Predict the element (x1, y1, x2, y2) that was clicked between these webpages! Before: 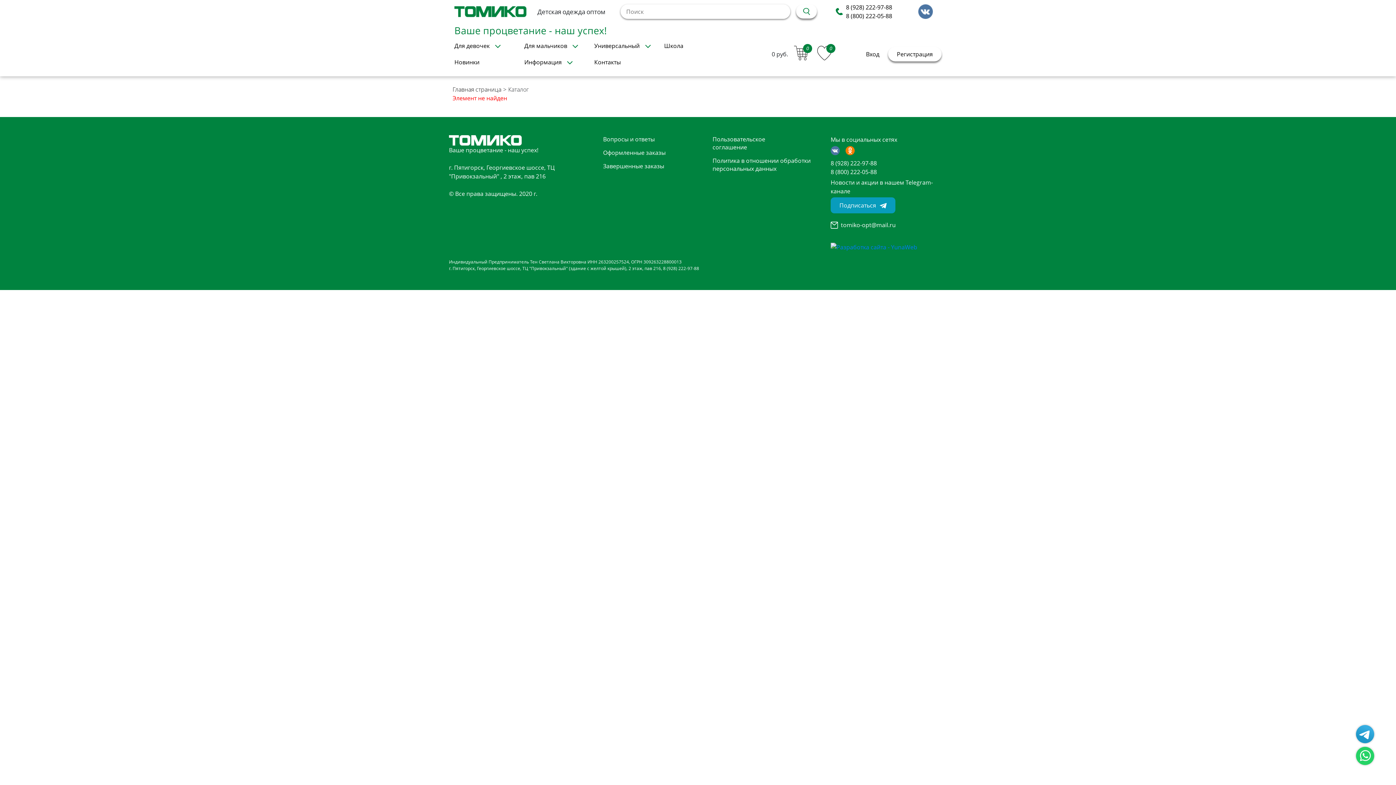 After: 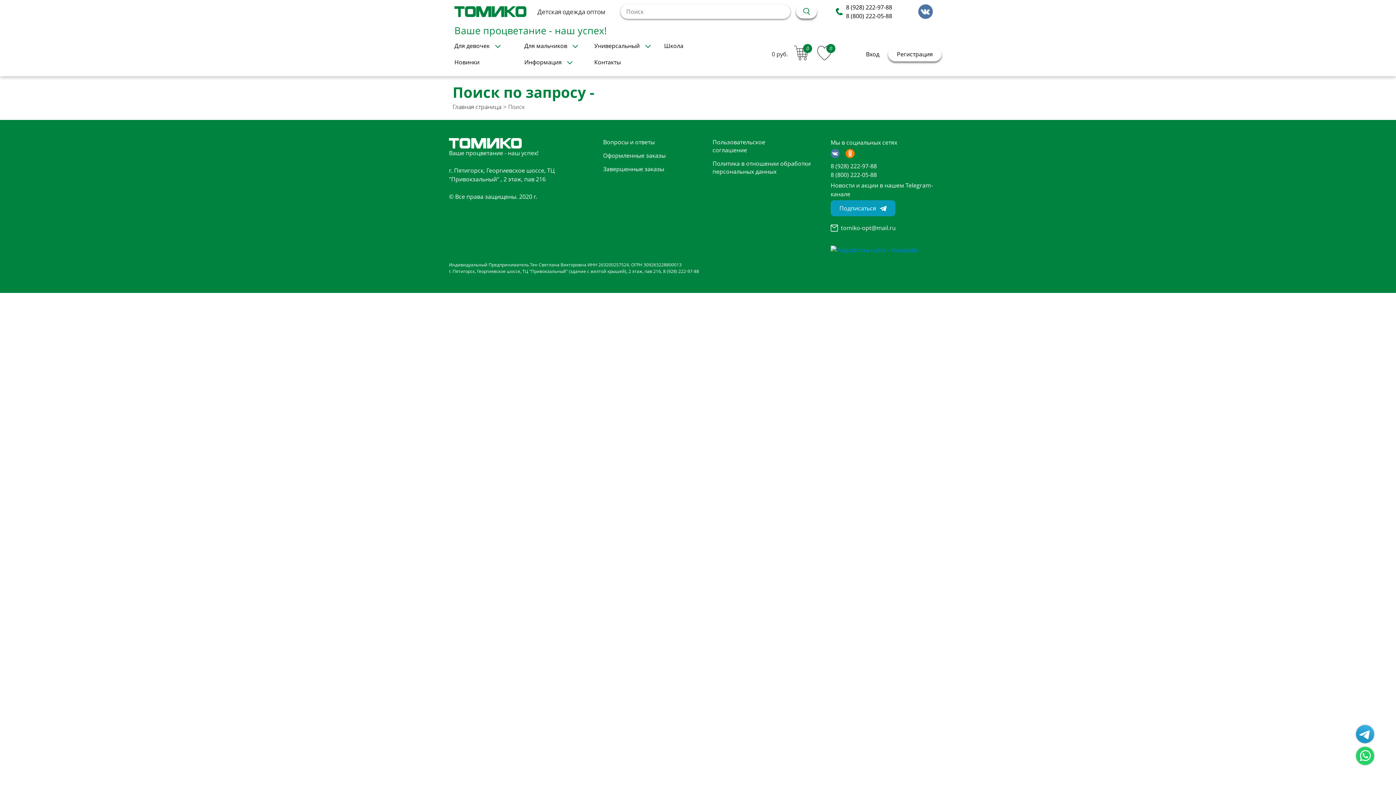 Action: bbox: (796, 4, 817, 18)